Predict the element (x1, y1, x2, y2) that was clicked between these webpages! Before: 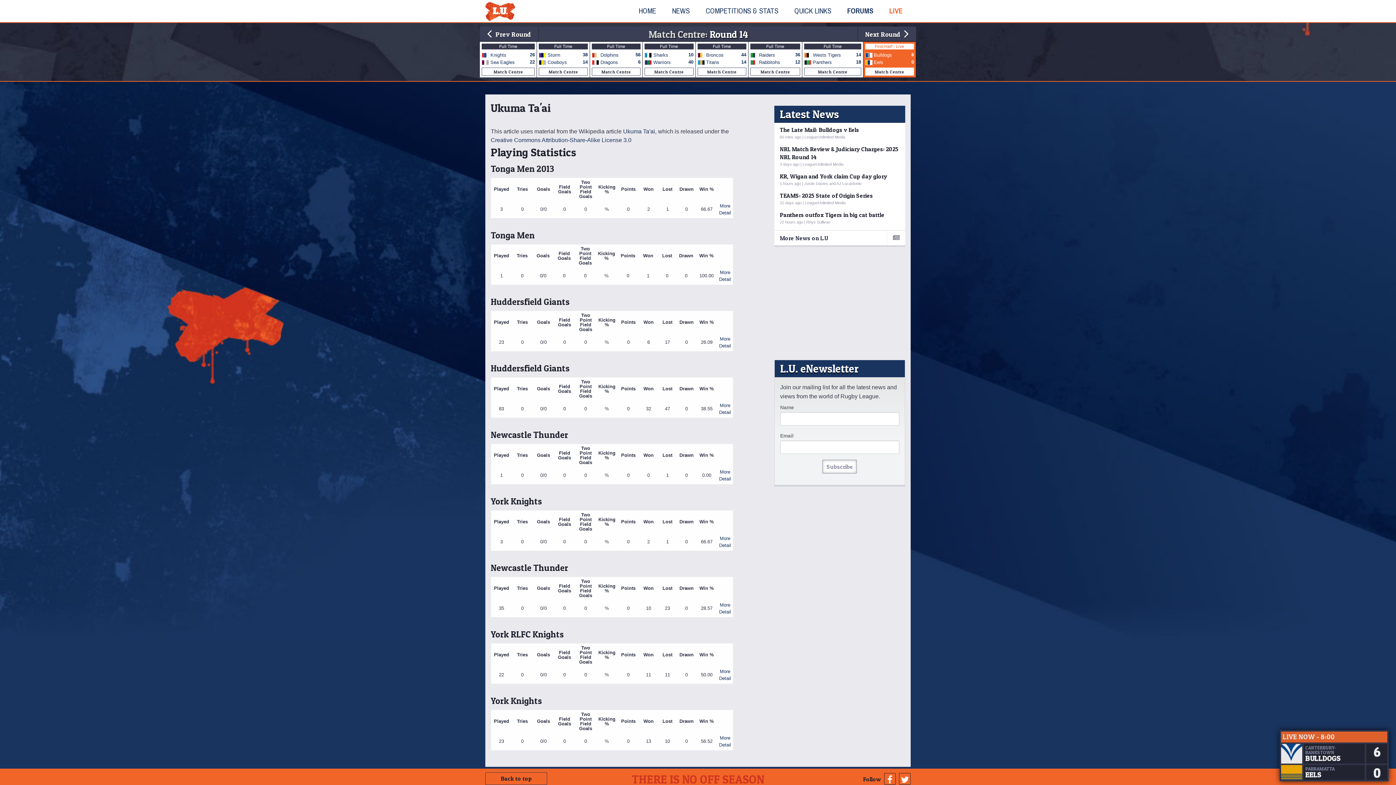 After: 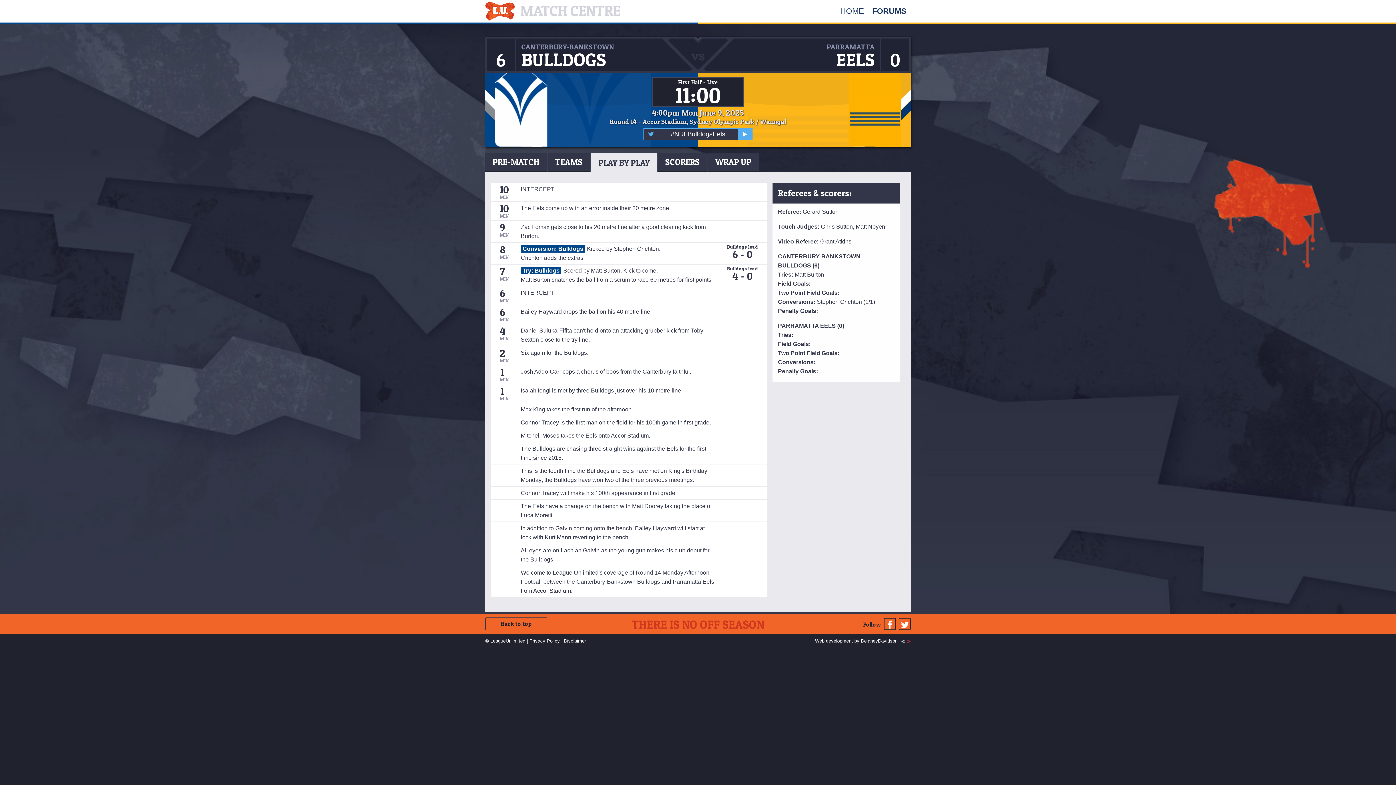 Action: label: First Half - Live
      Bulldogs
6
      Eels
0
Match Centre bbox: (863, 41, 916, 77)